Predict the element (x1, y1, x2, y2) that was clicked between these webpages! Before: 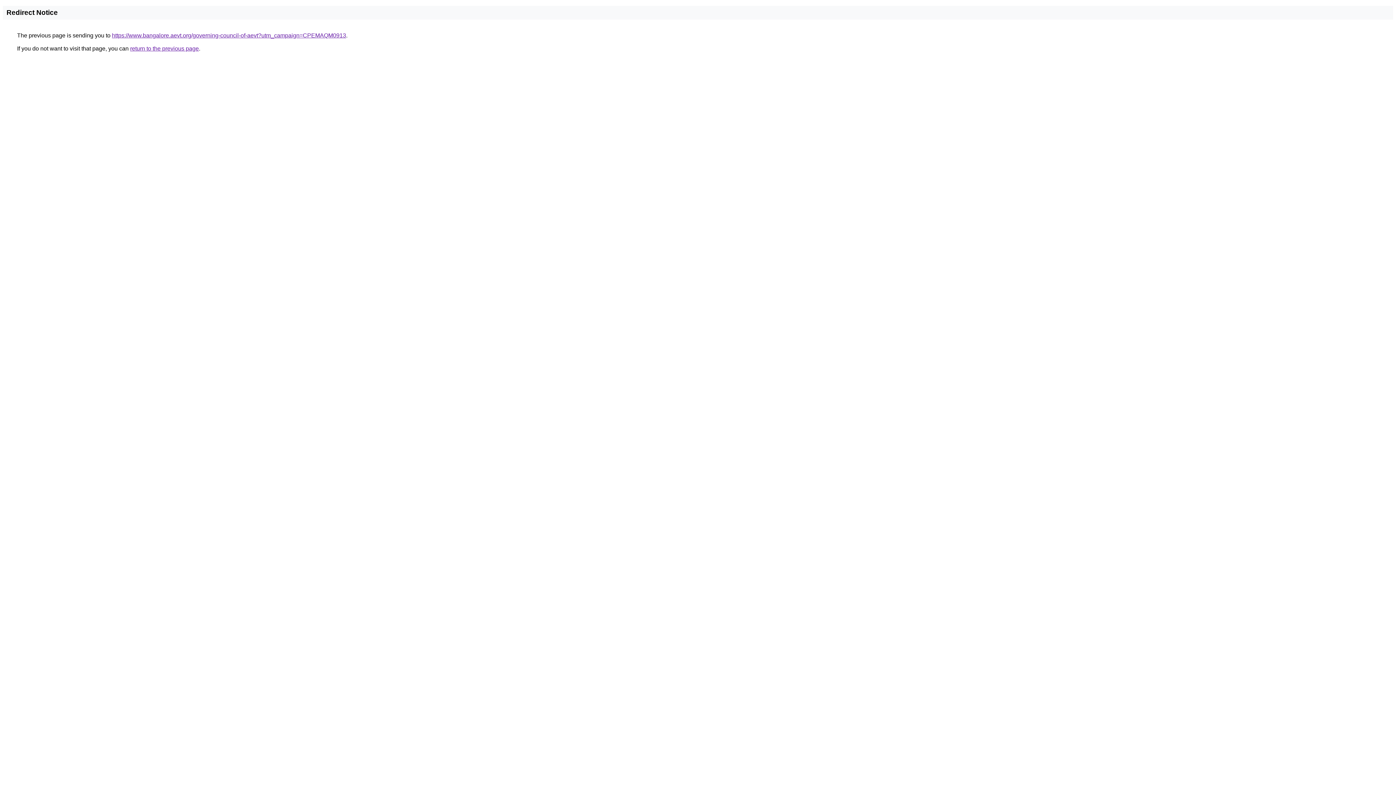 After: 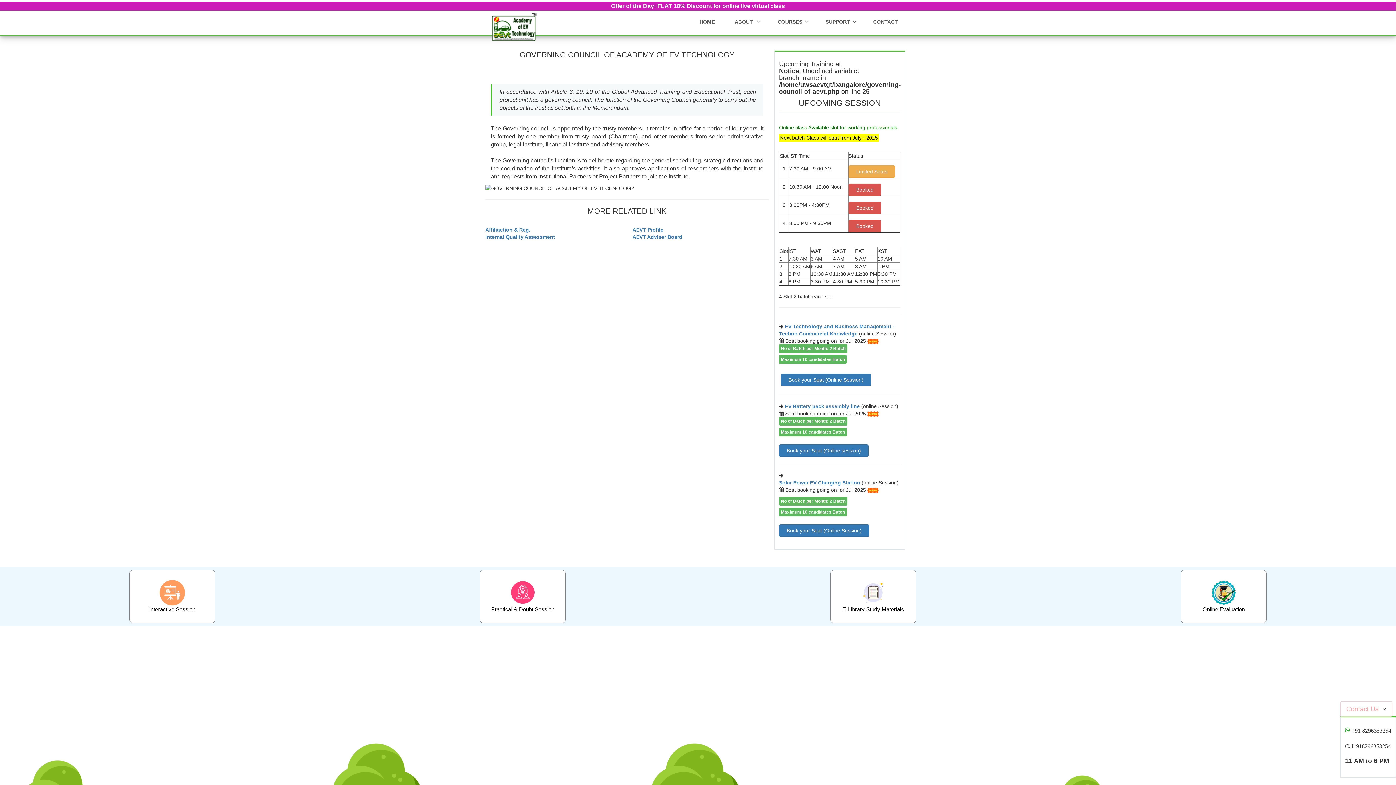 Action: bbox: (112, 32, 346, 38) label: https://www.bangalore.aevt.org/governing-council-of-aevt?utm_campaign=CPEMAQM0913